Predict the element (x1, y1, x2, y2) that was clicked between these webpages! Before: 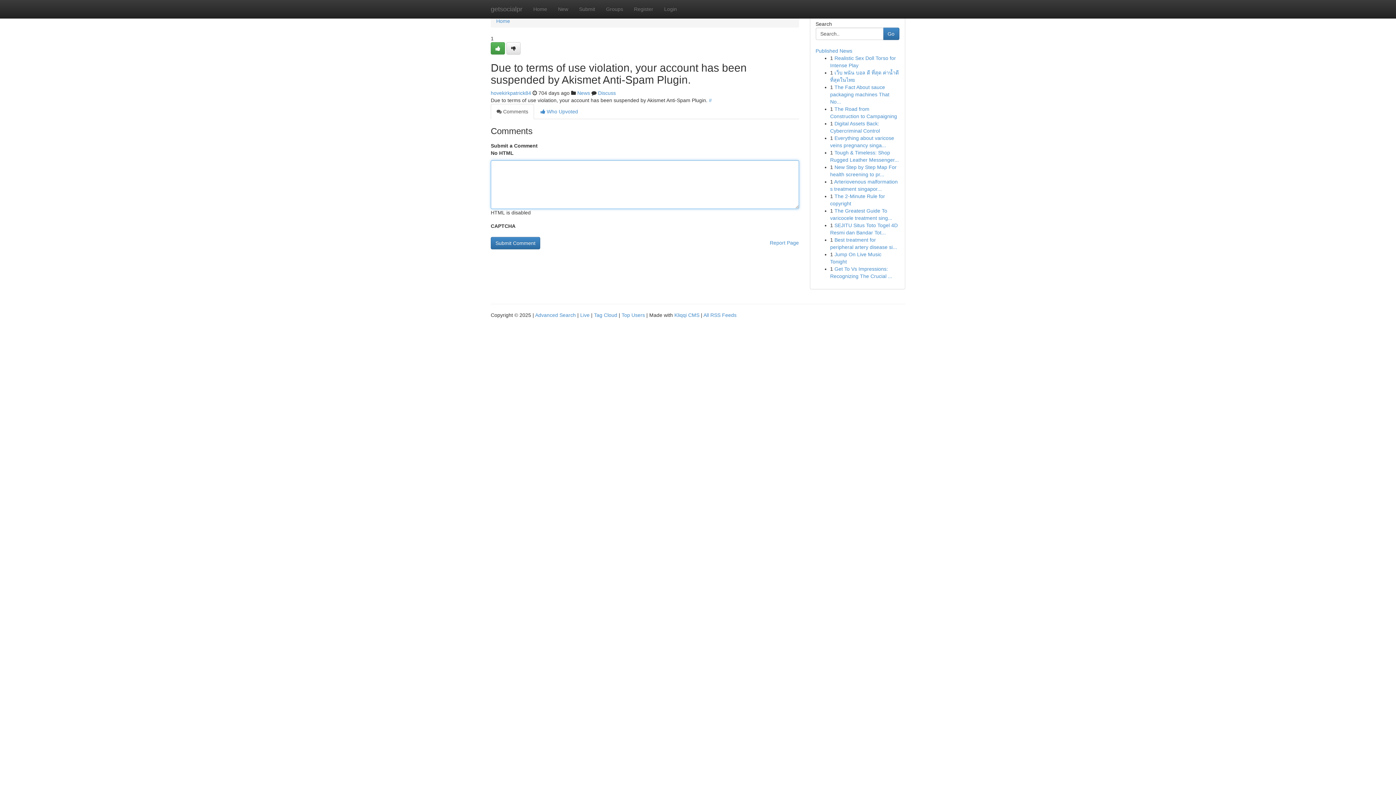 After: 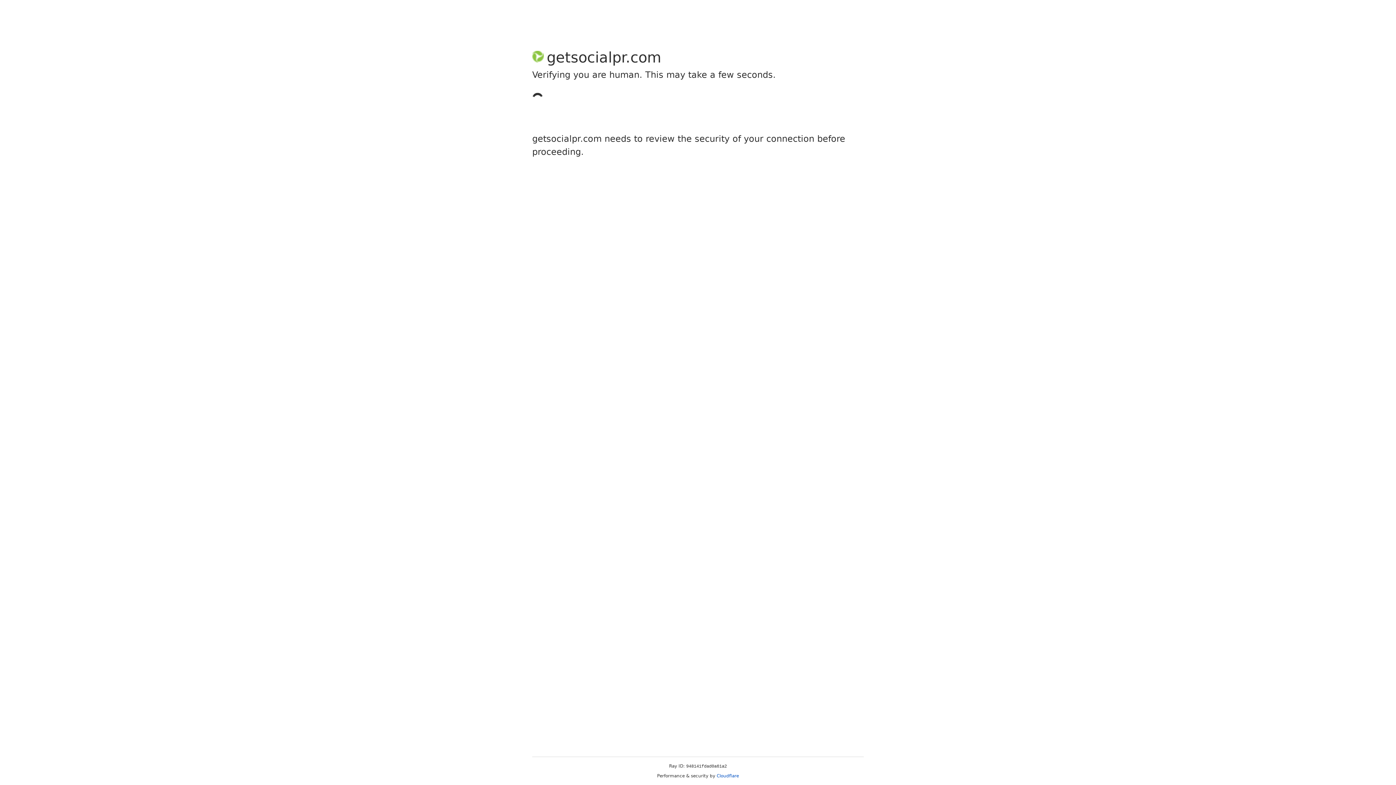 Action: bbox: (506, 42, 520, 54)